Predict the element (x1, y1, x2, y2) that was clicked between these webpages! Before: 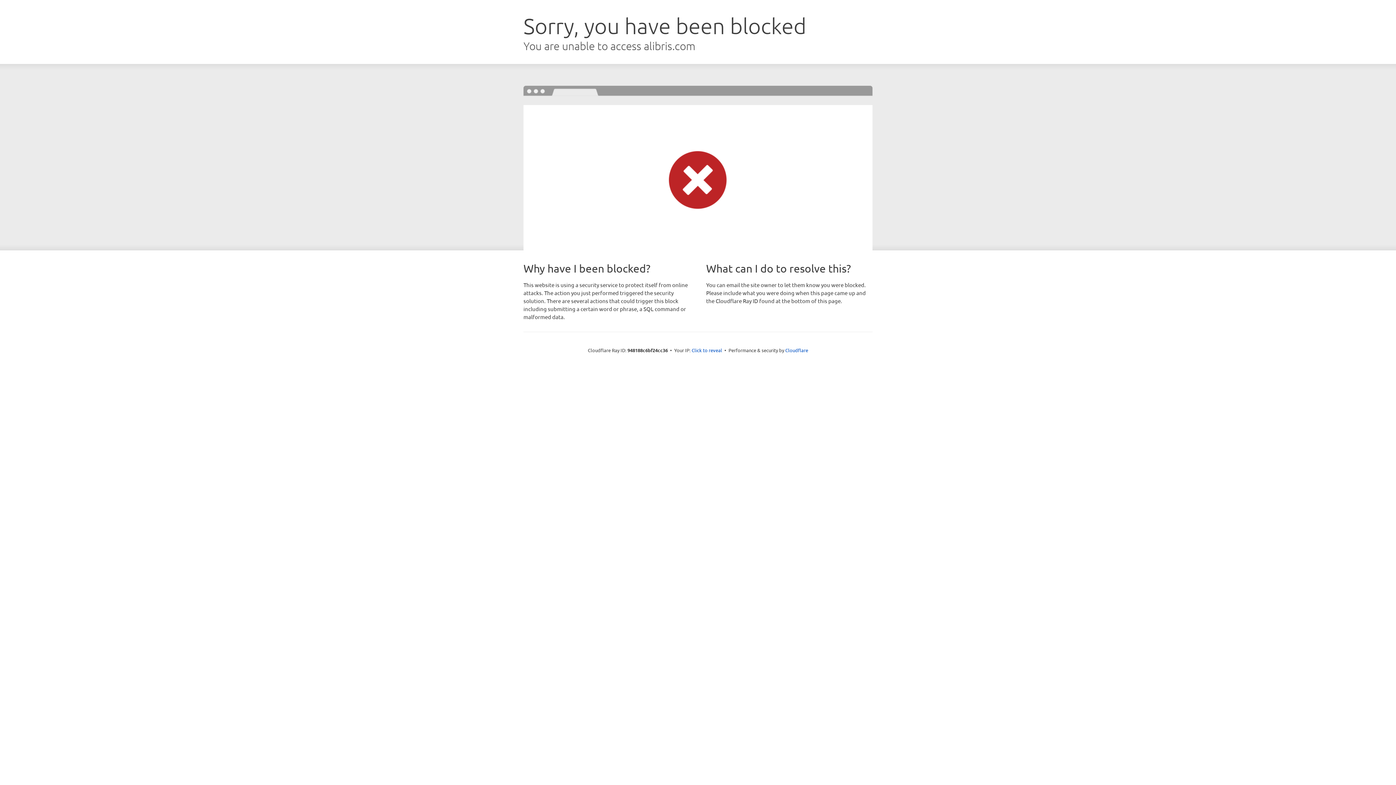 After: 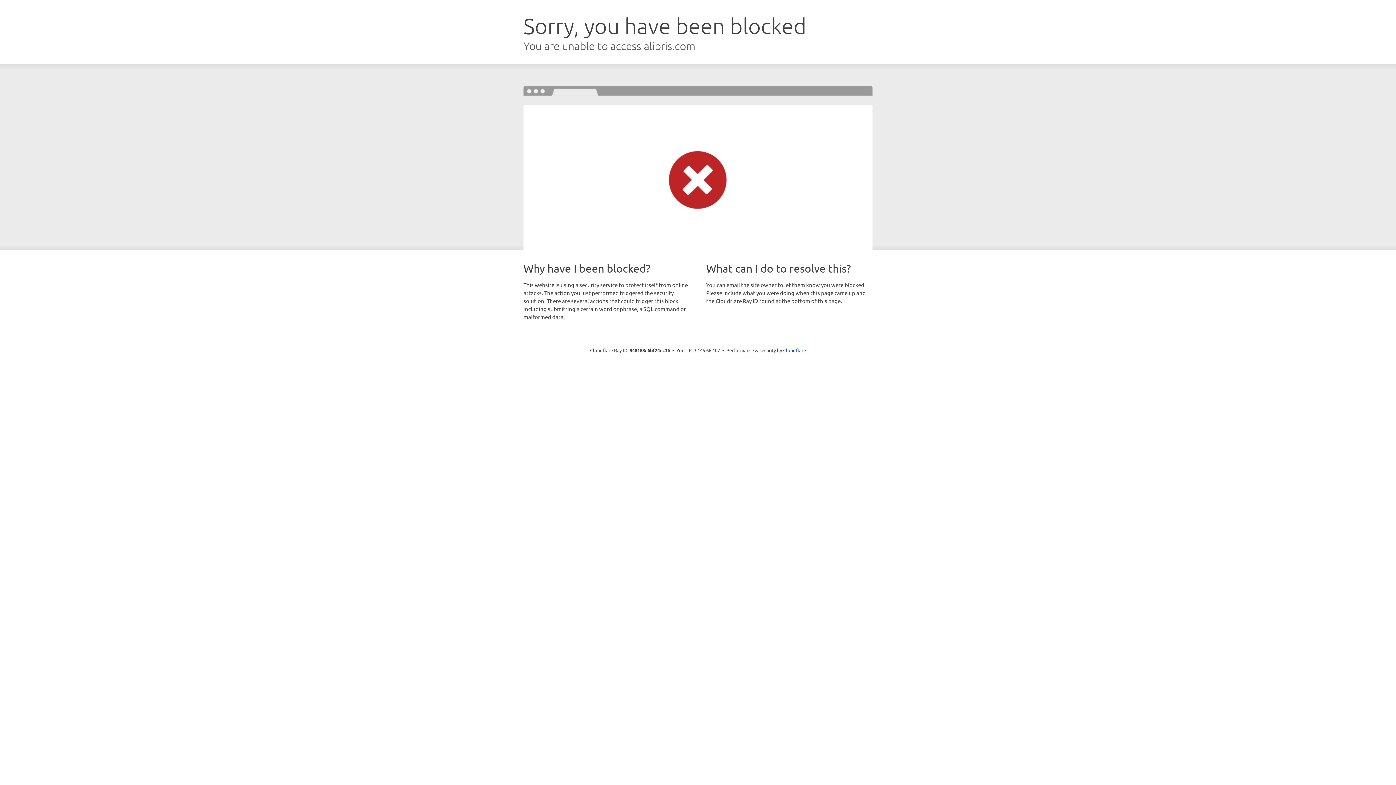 Action: label: Click to reveal bbox: (691, 346, 722, 353)